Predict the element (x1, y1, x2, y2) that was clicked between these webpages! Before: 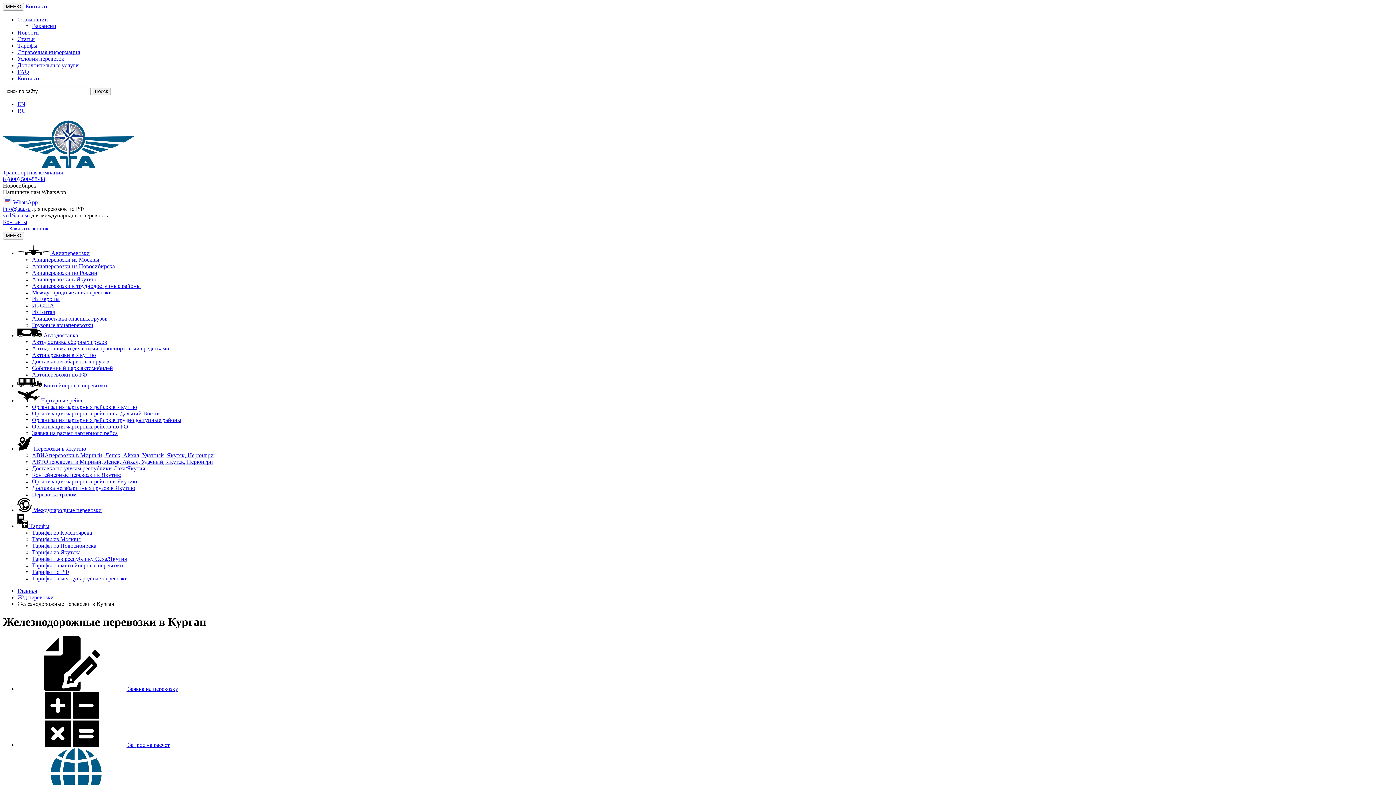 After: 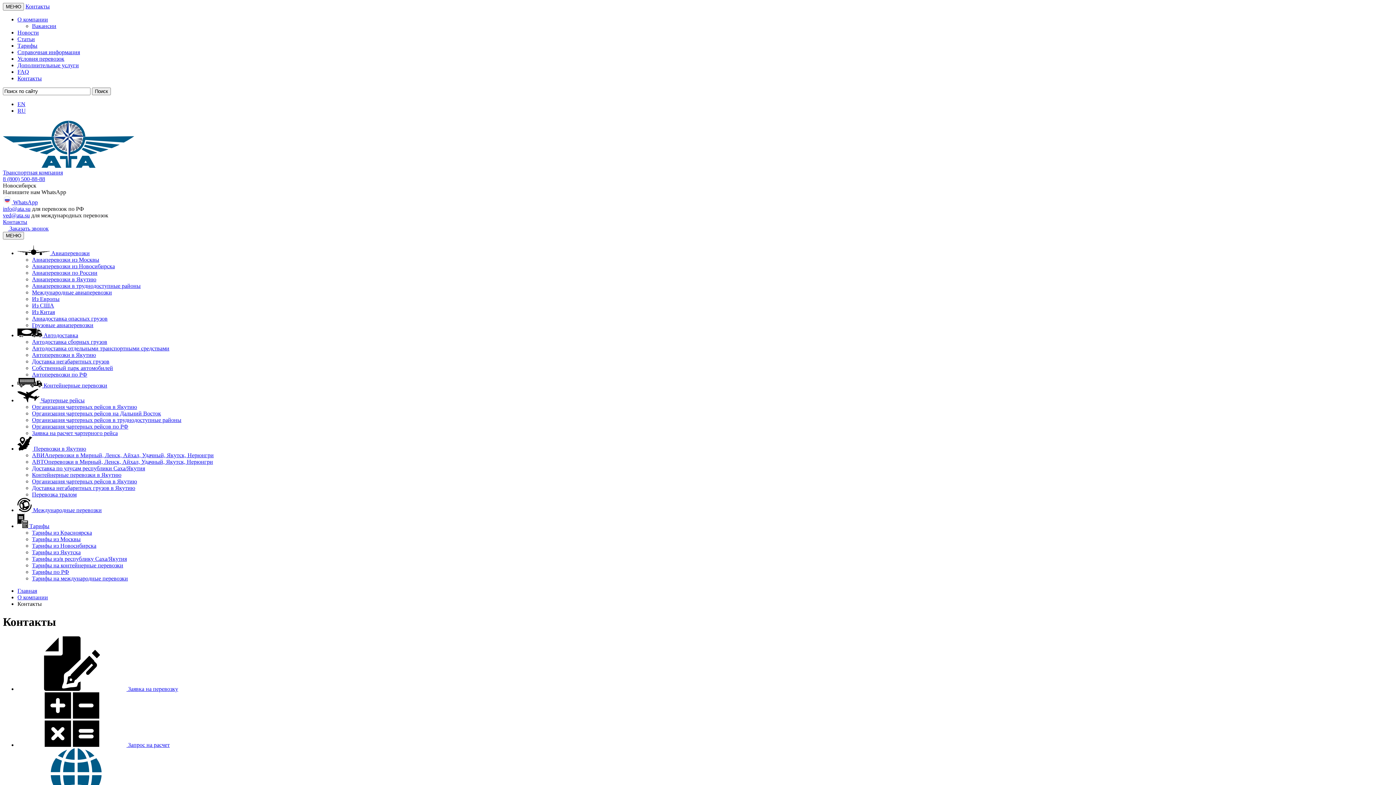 Action: label: Контакты bbox: (25, 3, 49, 9)